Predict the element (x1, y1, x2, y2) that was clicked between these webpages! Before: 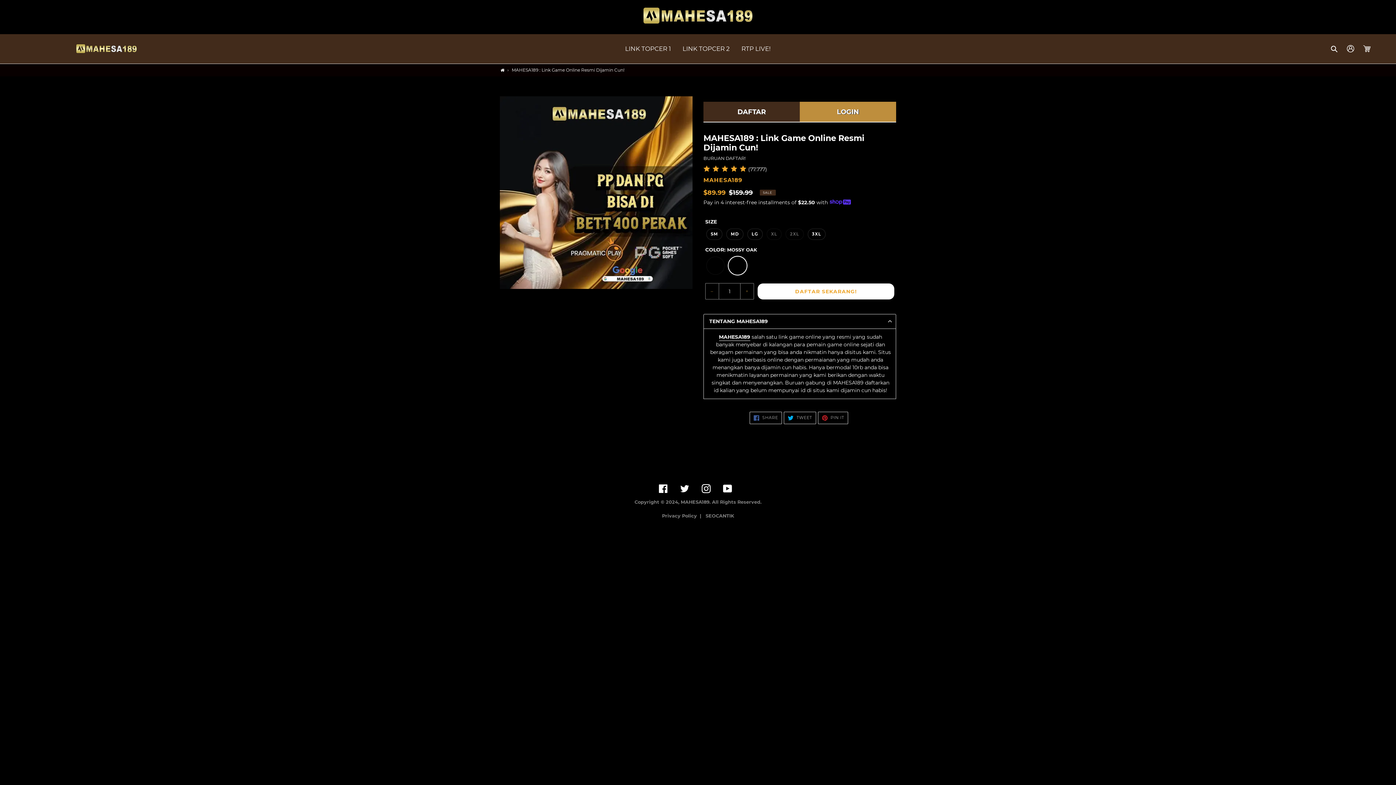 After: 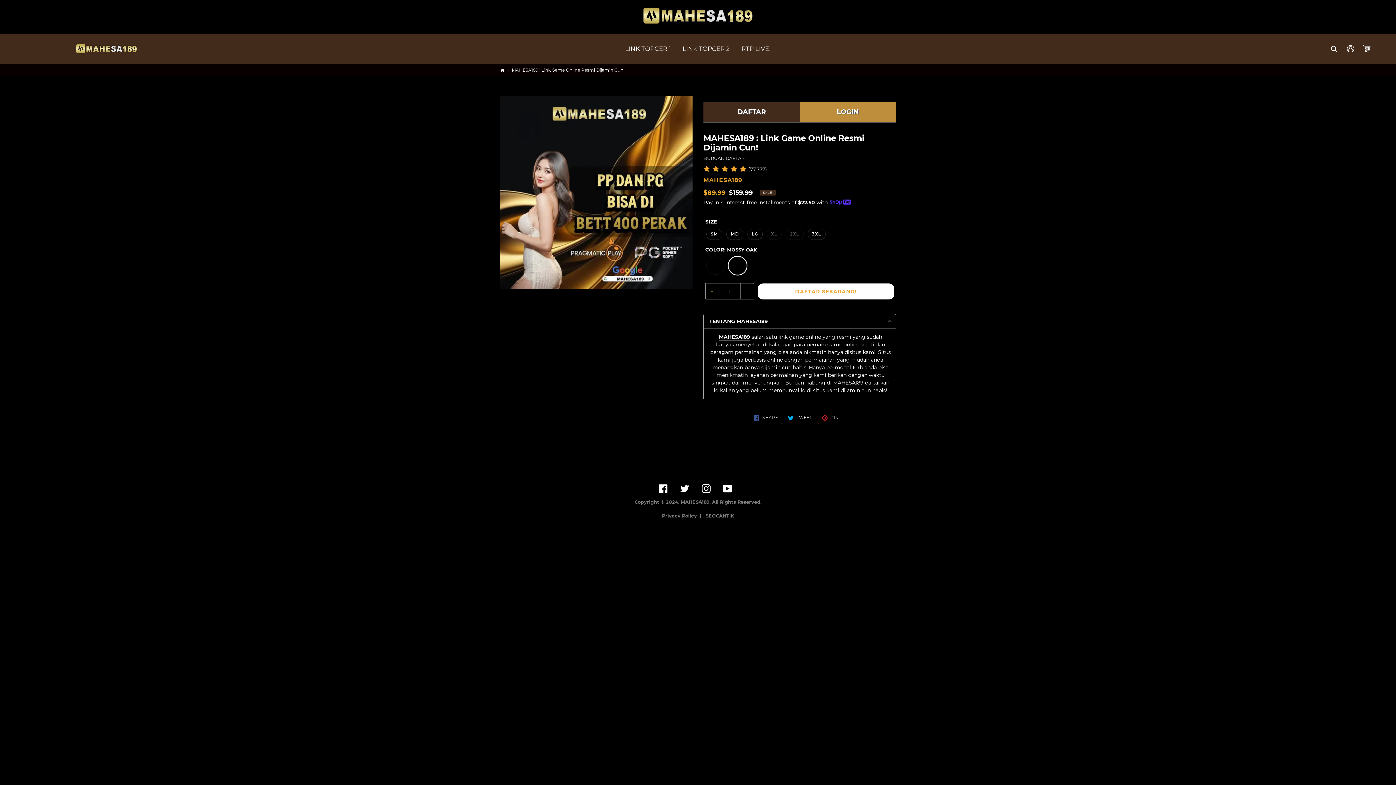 Action: label: DAFTAR SEKARANG! bbox: (757, 283, 894, 299)